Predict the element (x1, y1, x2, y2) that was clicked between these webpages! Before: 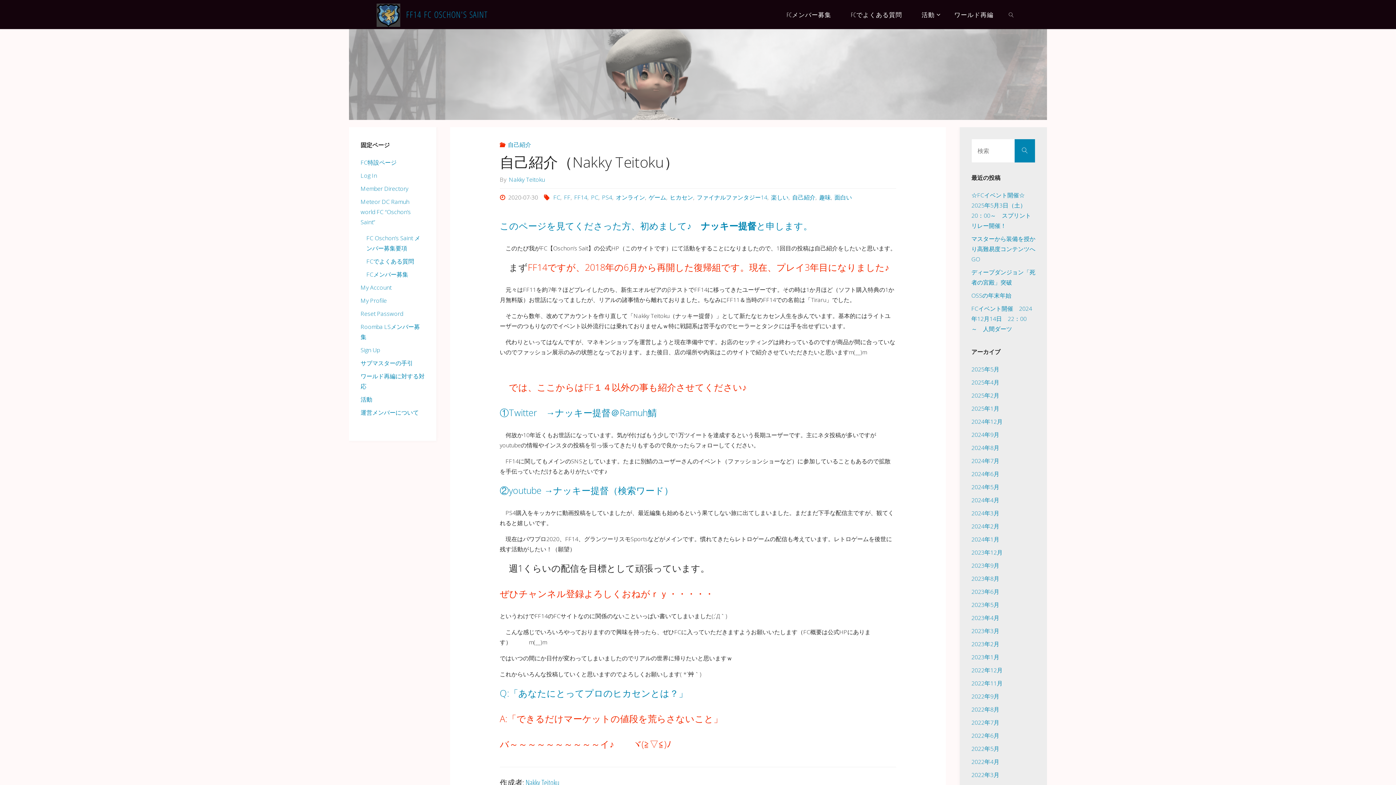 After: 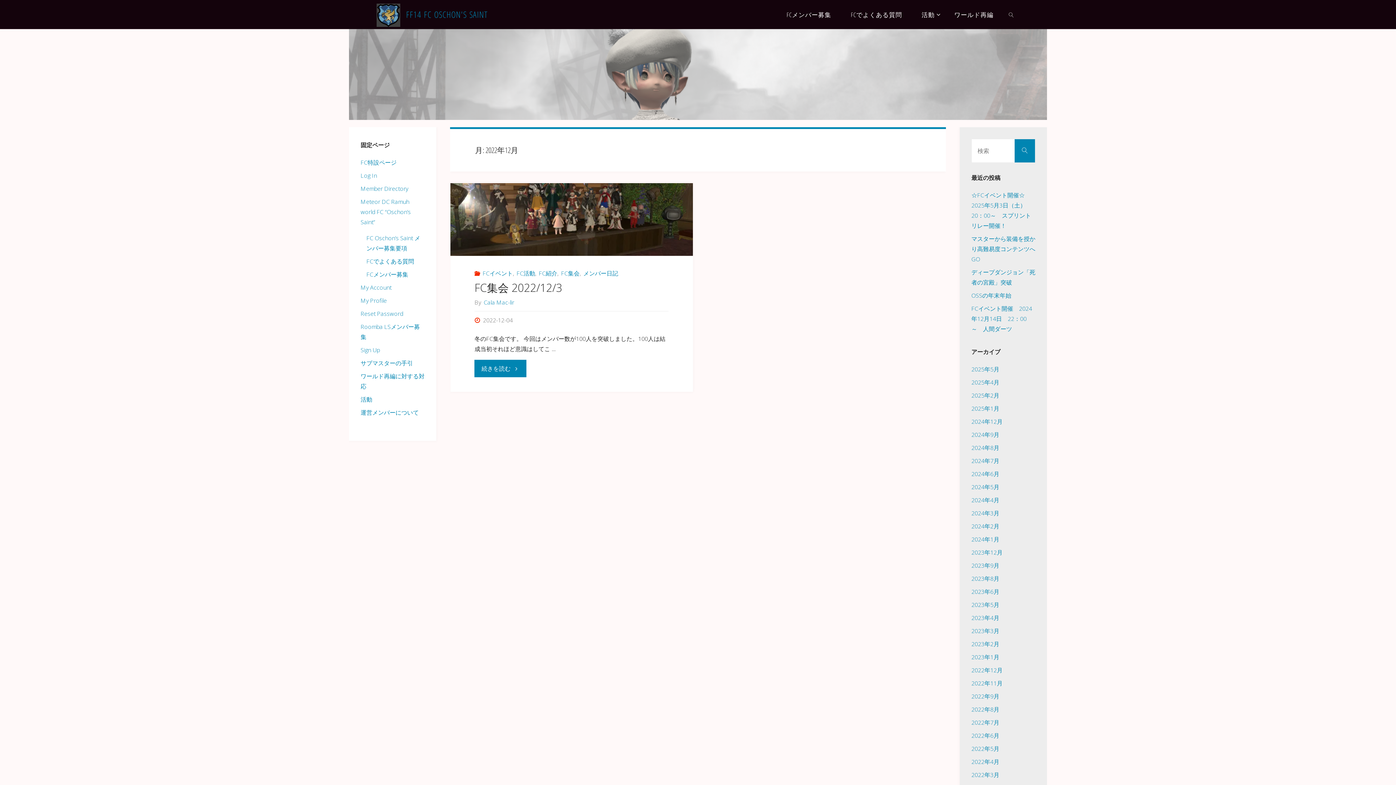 Action: label: 2022年12月 bbox: (971, 666, 1002, 674)